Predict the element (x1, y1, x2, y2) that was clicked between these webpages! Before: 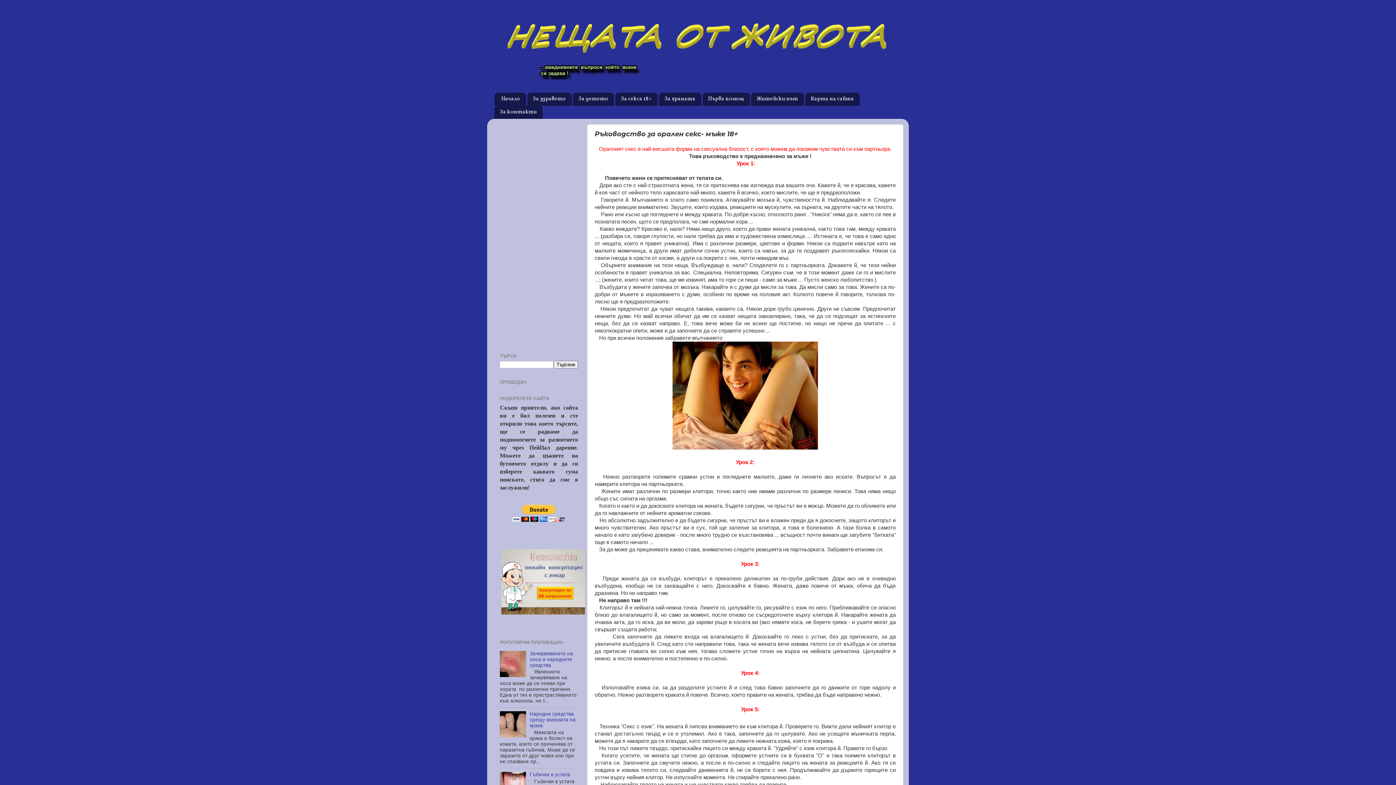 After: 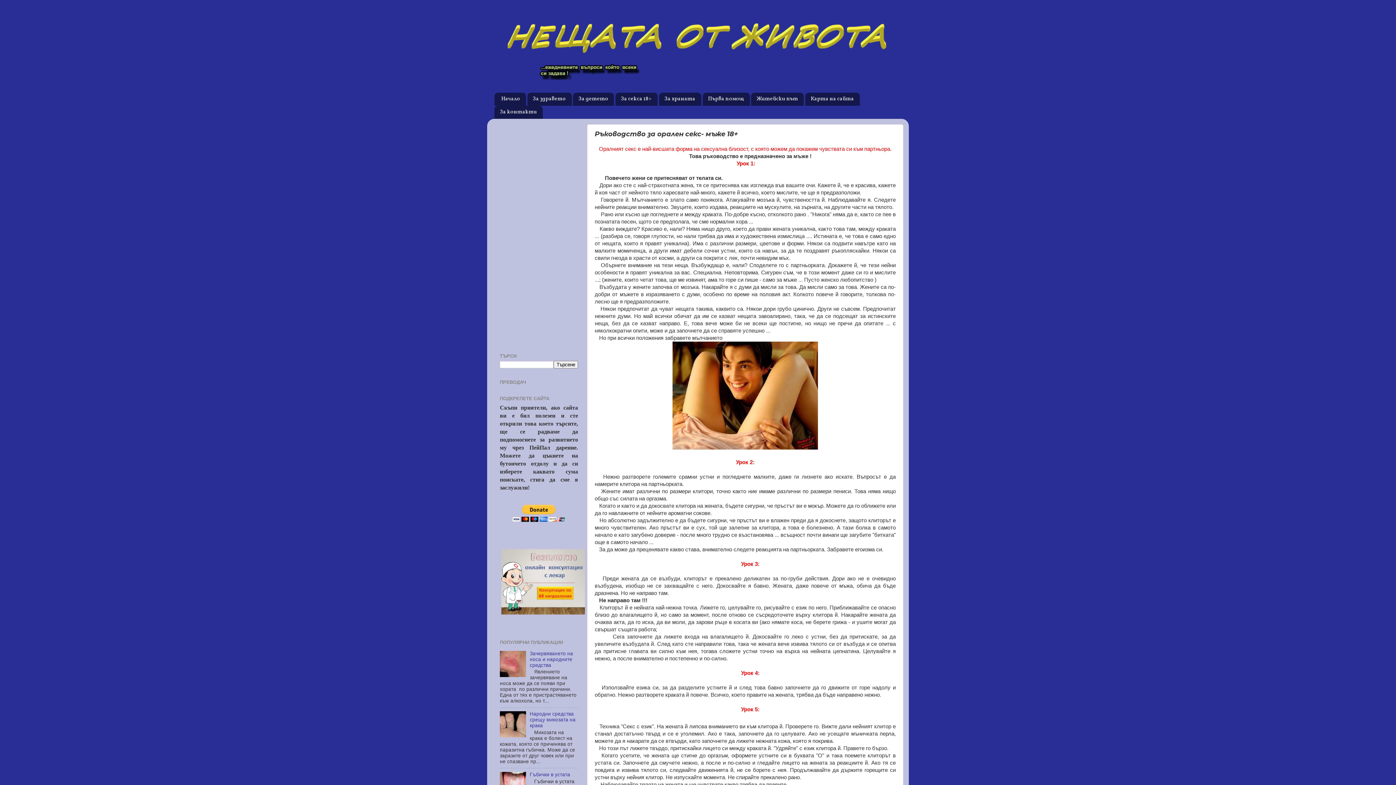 Action: bbox: (500, 672, 528, 678)